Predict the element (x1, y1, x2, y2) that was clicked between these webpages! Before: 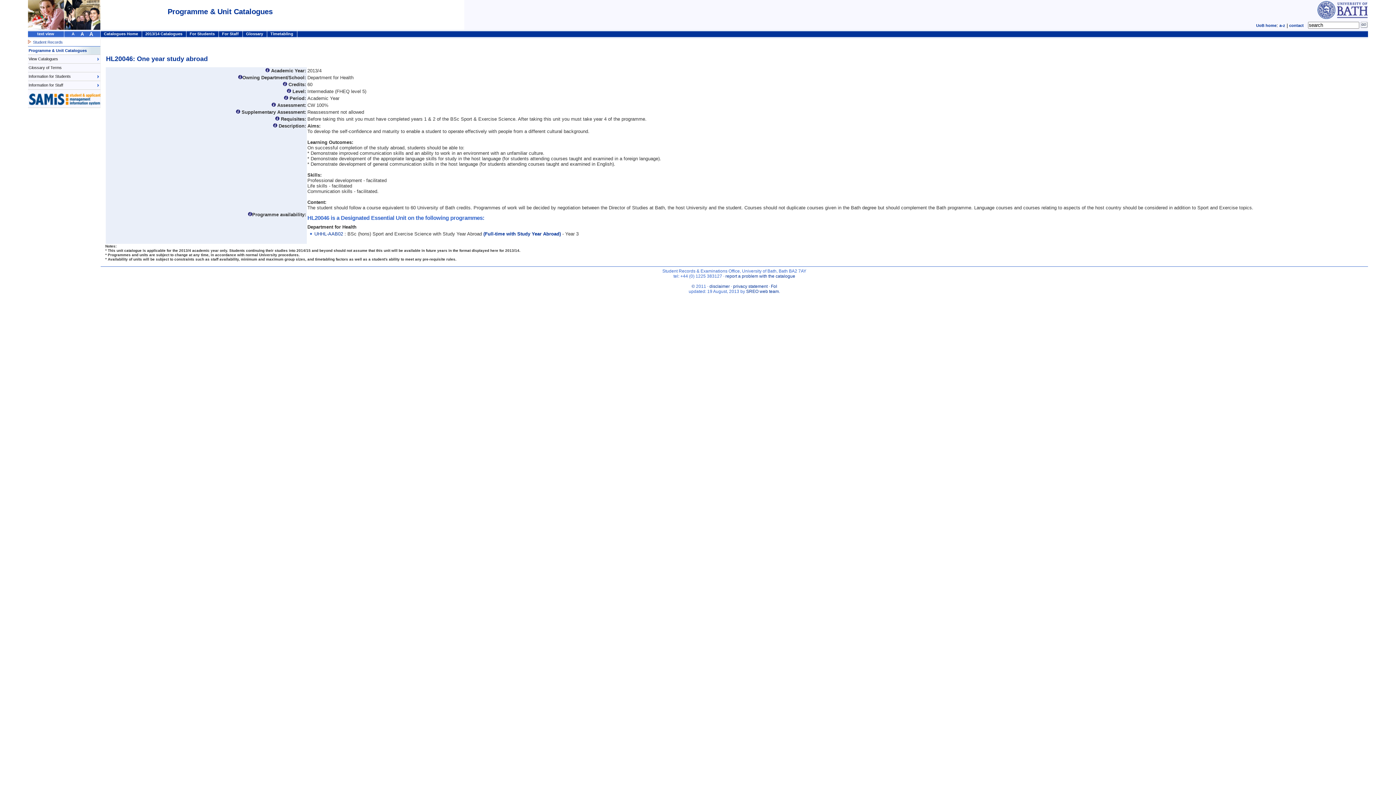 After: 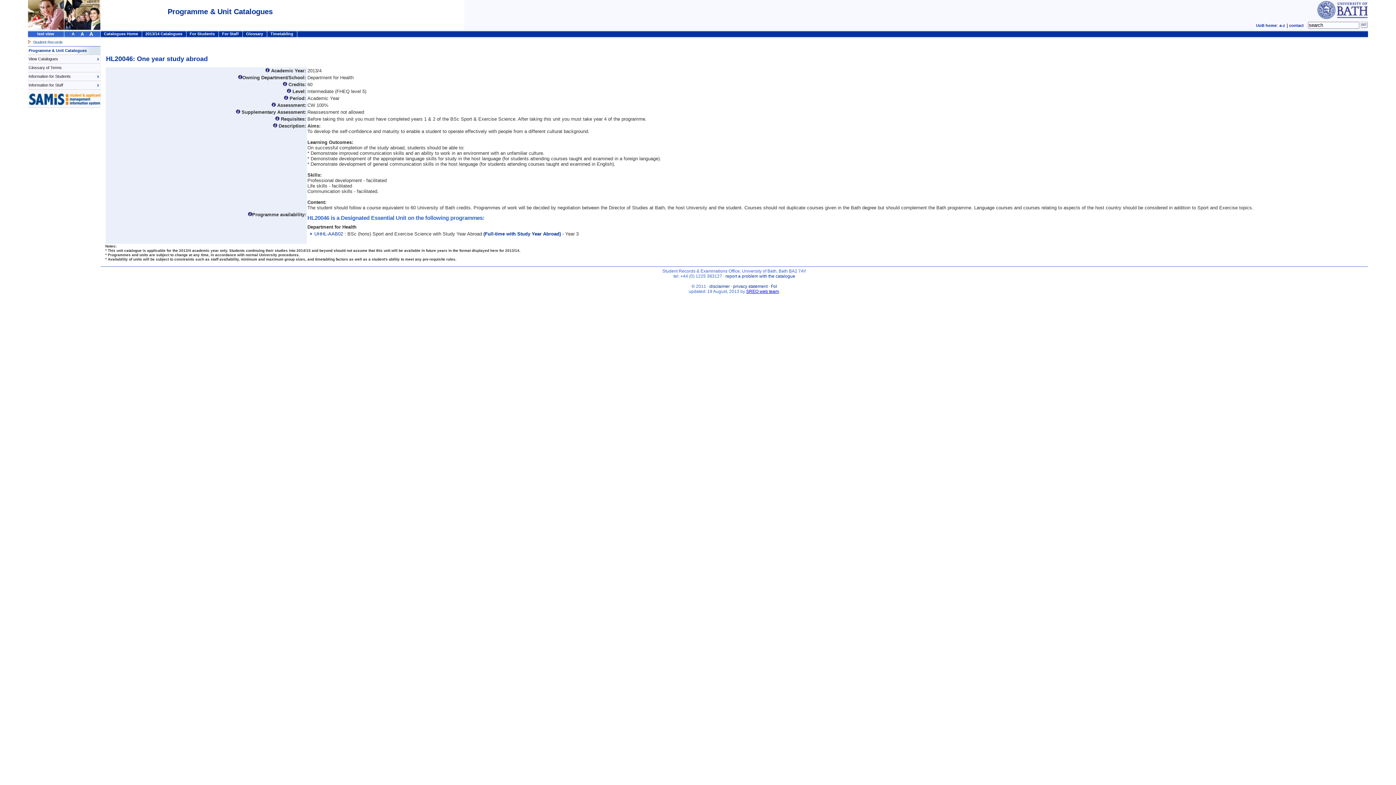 Action: label: SREO web team bbox: (746, 289, 779, 294)